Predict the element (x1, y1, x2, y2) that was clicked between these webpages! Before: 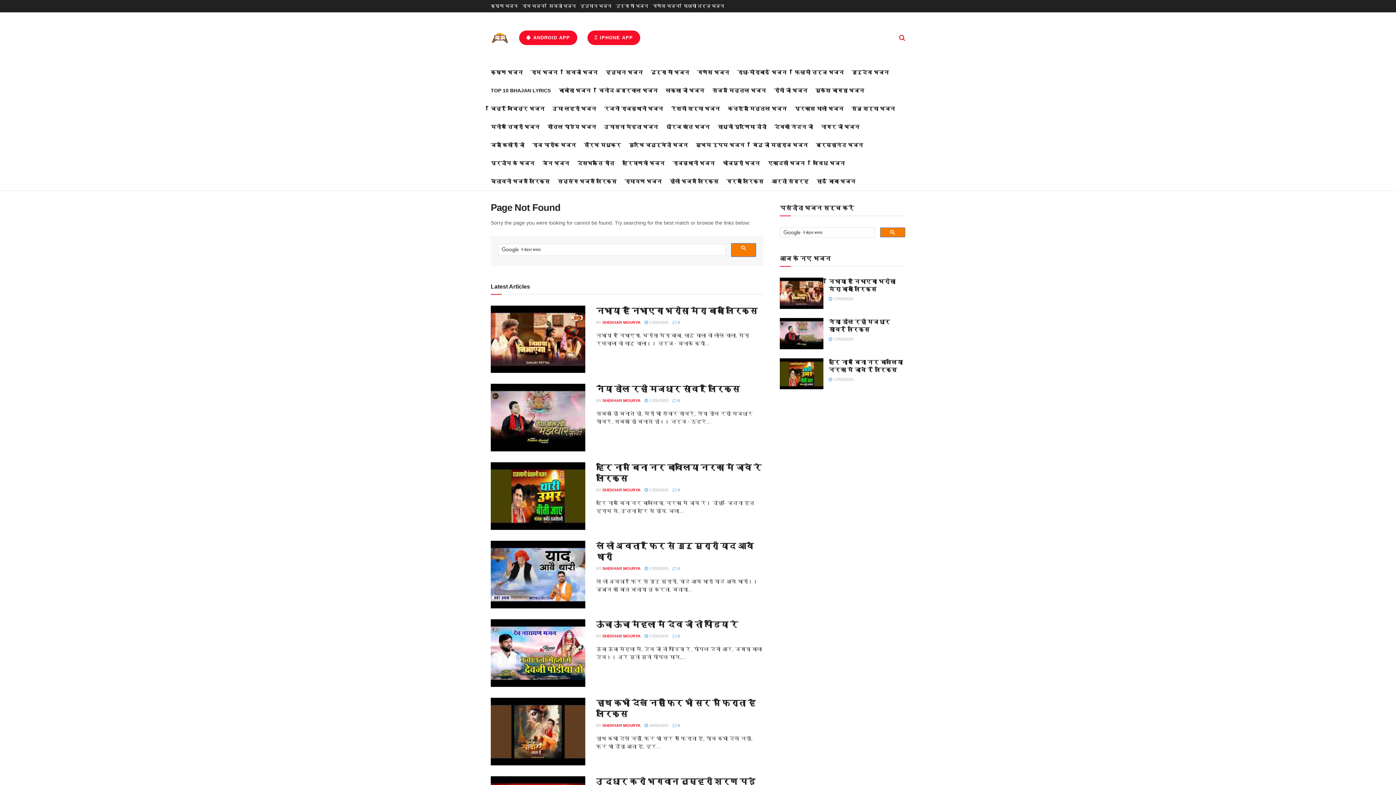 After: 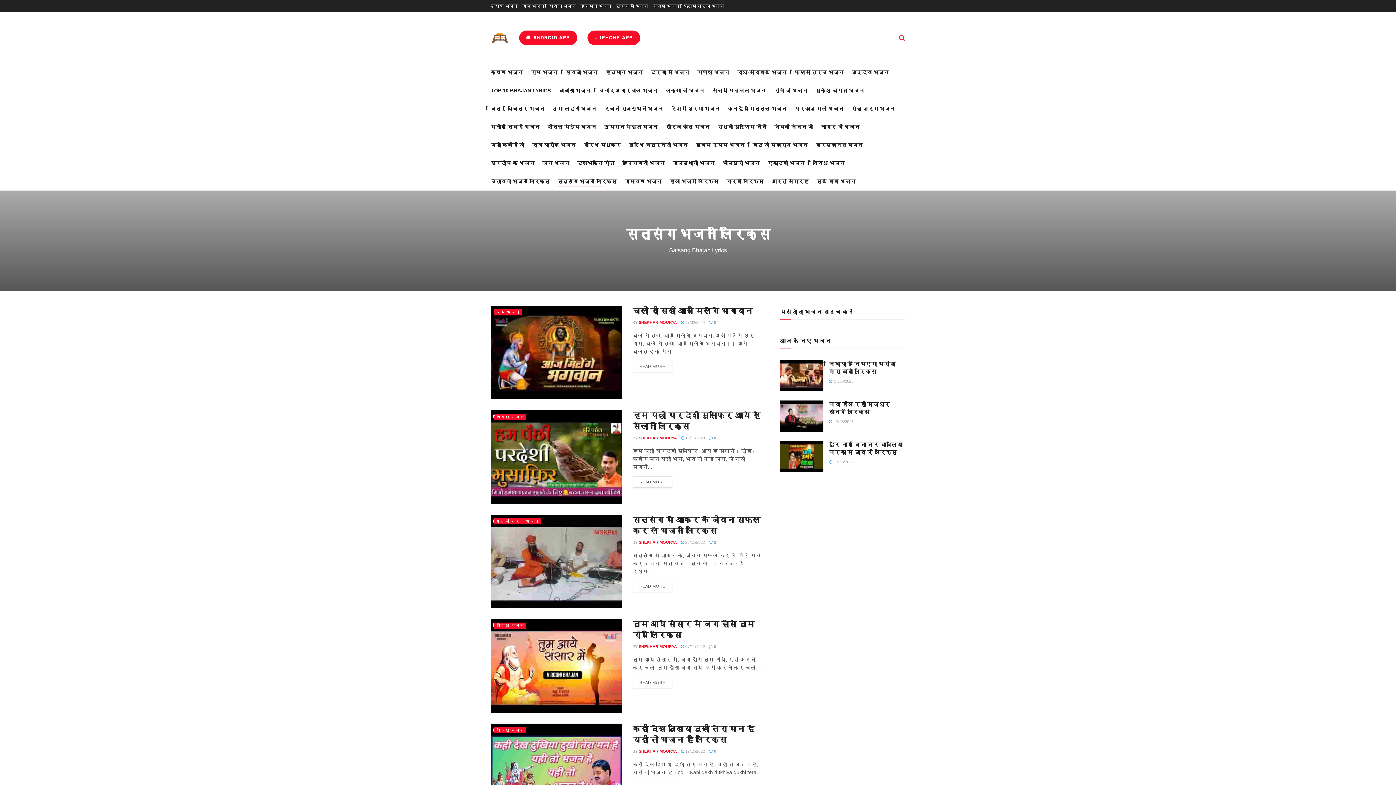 Action: bbox: (557, 176, 616, 186) label: सत्संग भजन लिरिक्स